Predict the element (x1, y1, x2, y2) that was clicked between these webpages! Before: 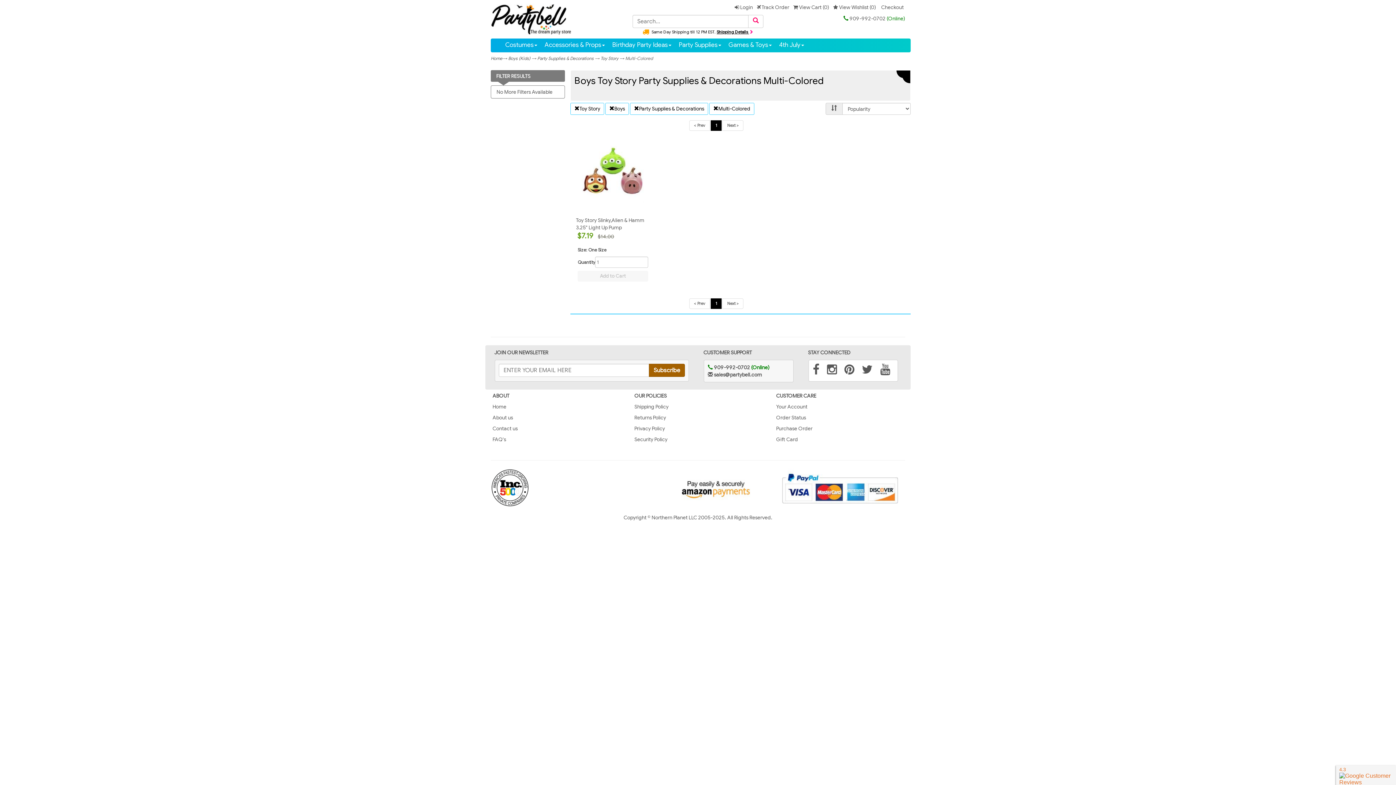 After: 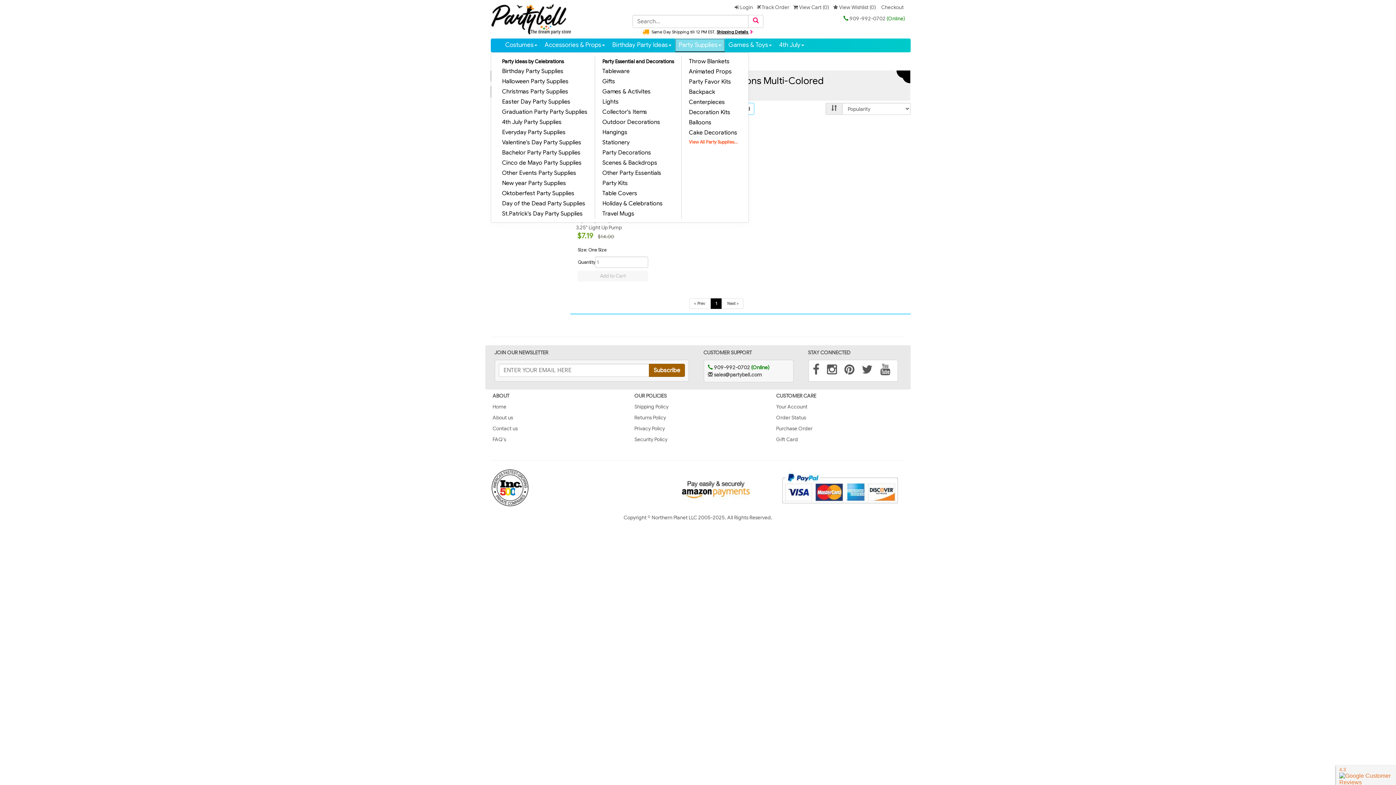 Action: label: Party Supplies bbox: (675, 38, 725, 52)